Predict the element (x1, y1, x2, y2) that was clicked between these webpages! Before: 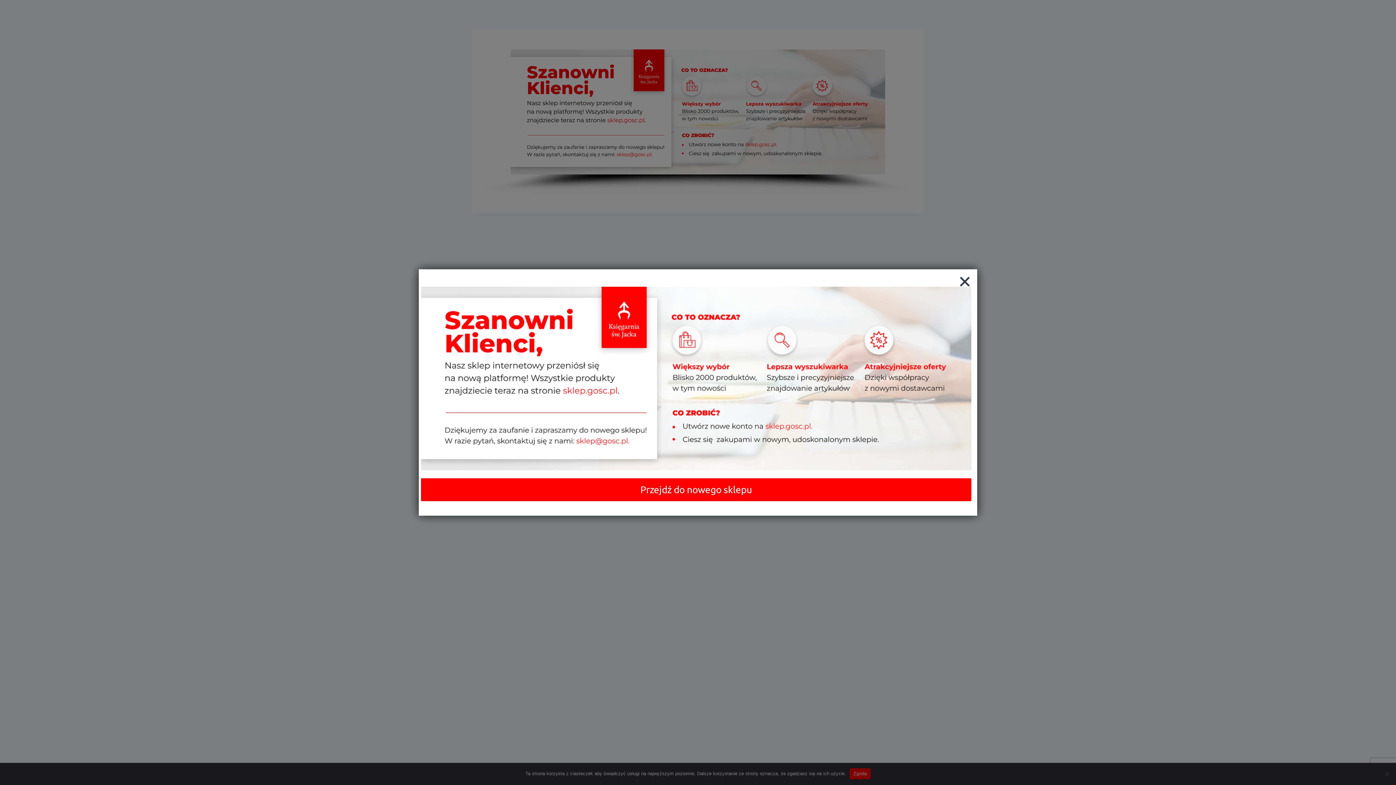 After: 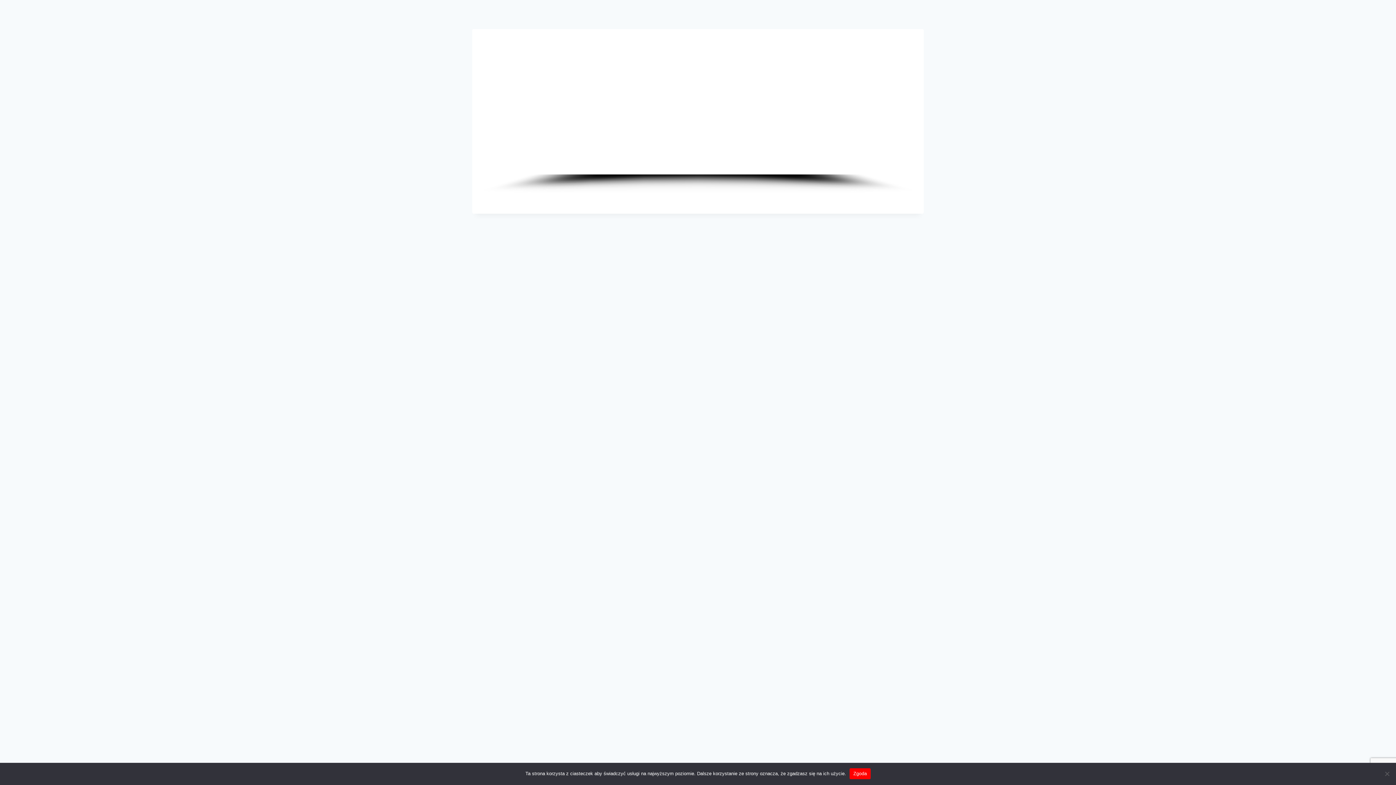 Action: bbox: (954, 271, 975, 292) label: Zamknij